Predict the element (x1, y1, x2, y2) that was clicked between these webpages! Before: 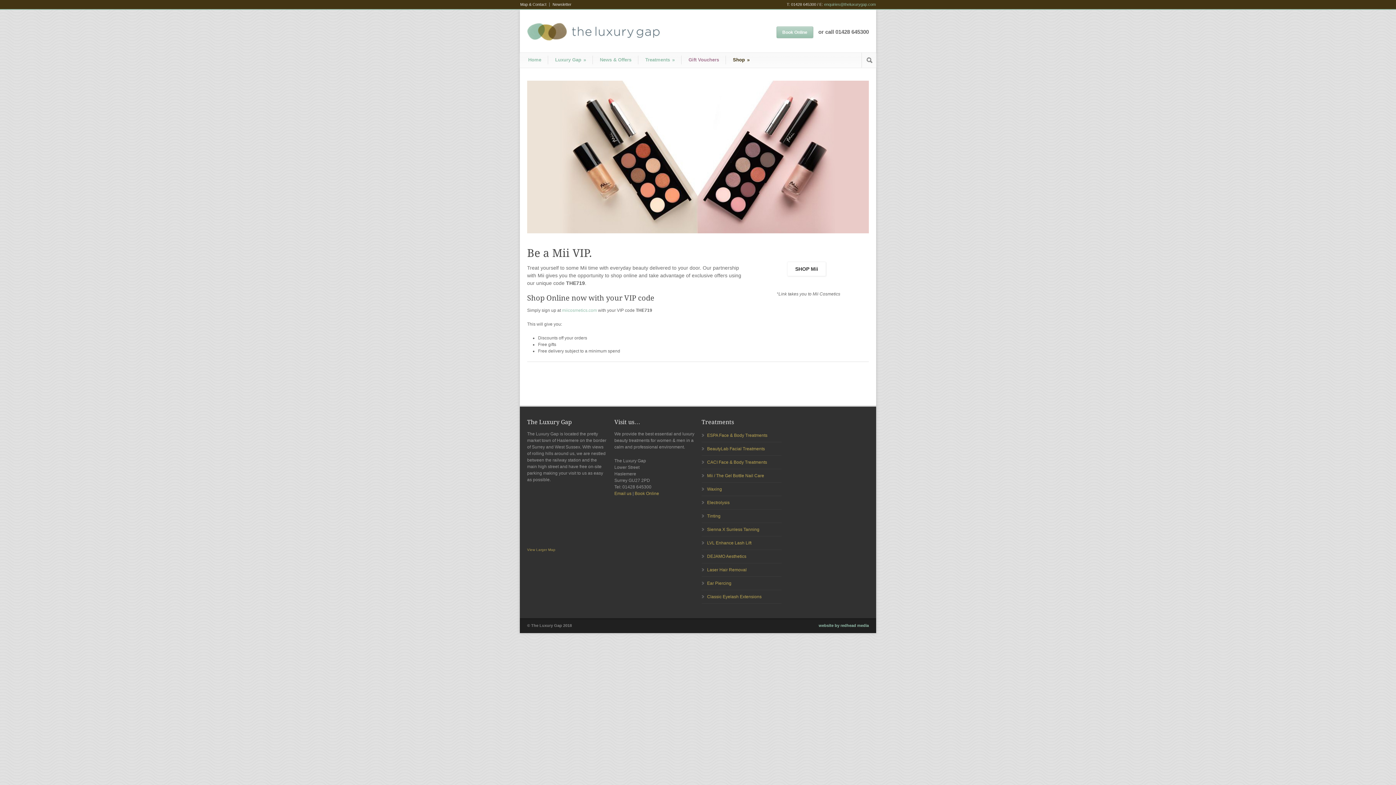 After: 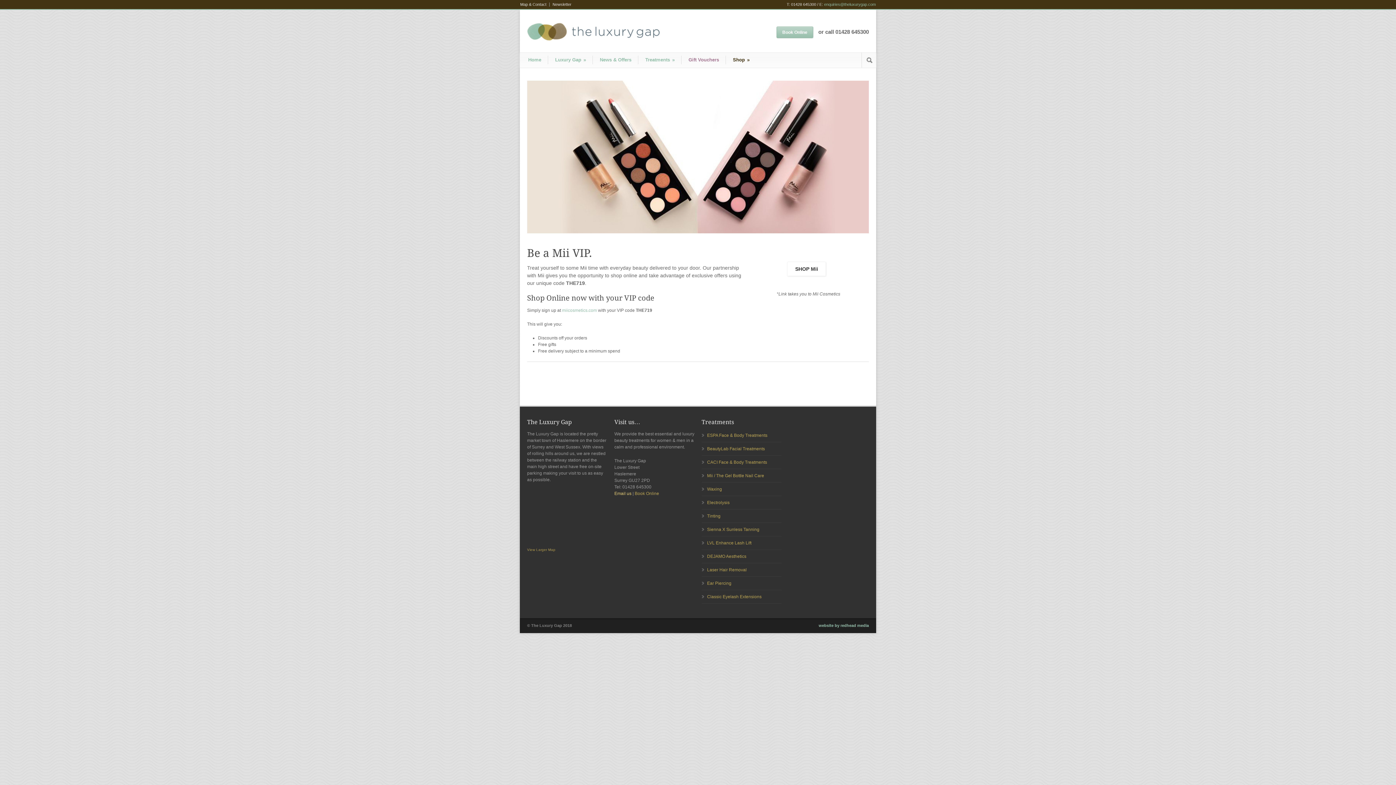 Action: label: Email us bbox: (614, 491, 631, 496)